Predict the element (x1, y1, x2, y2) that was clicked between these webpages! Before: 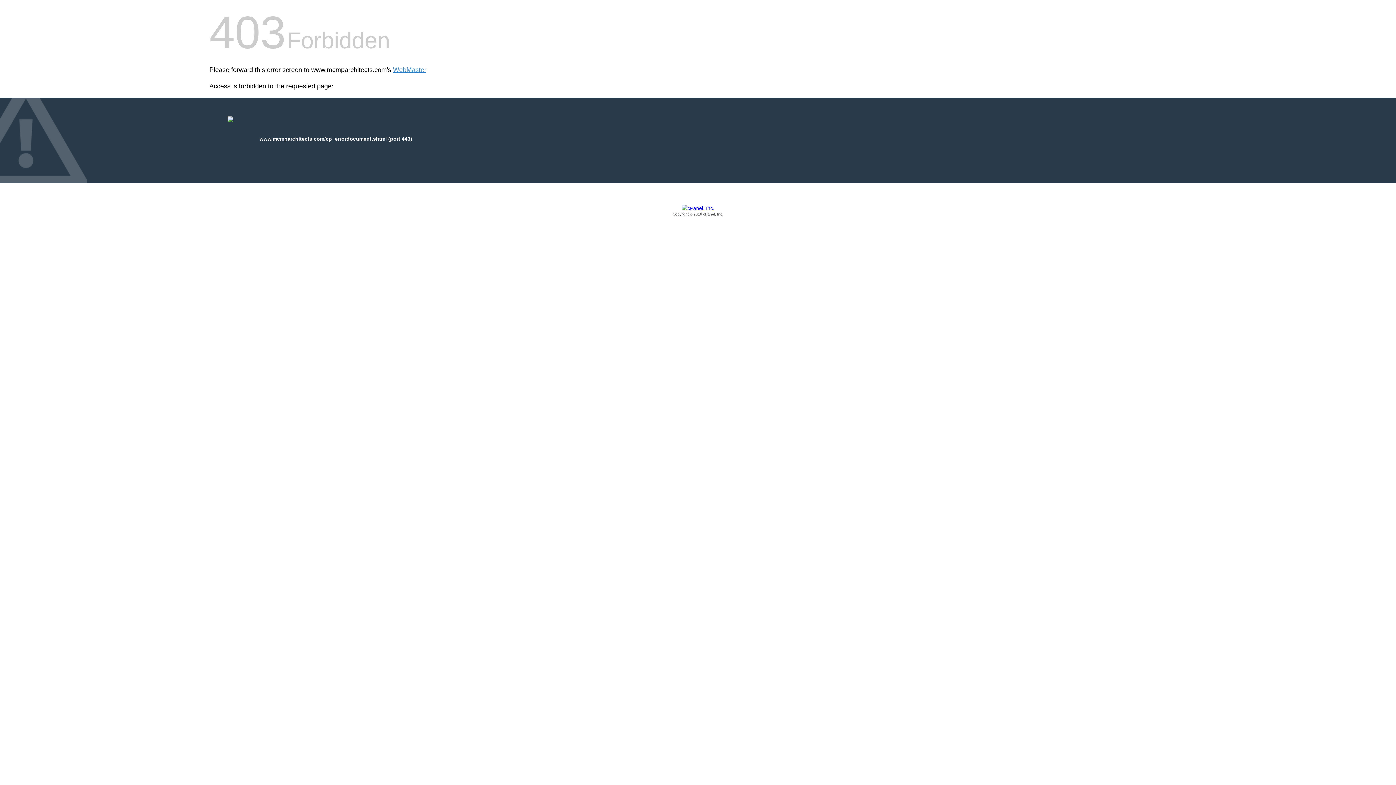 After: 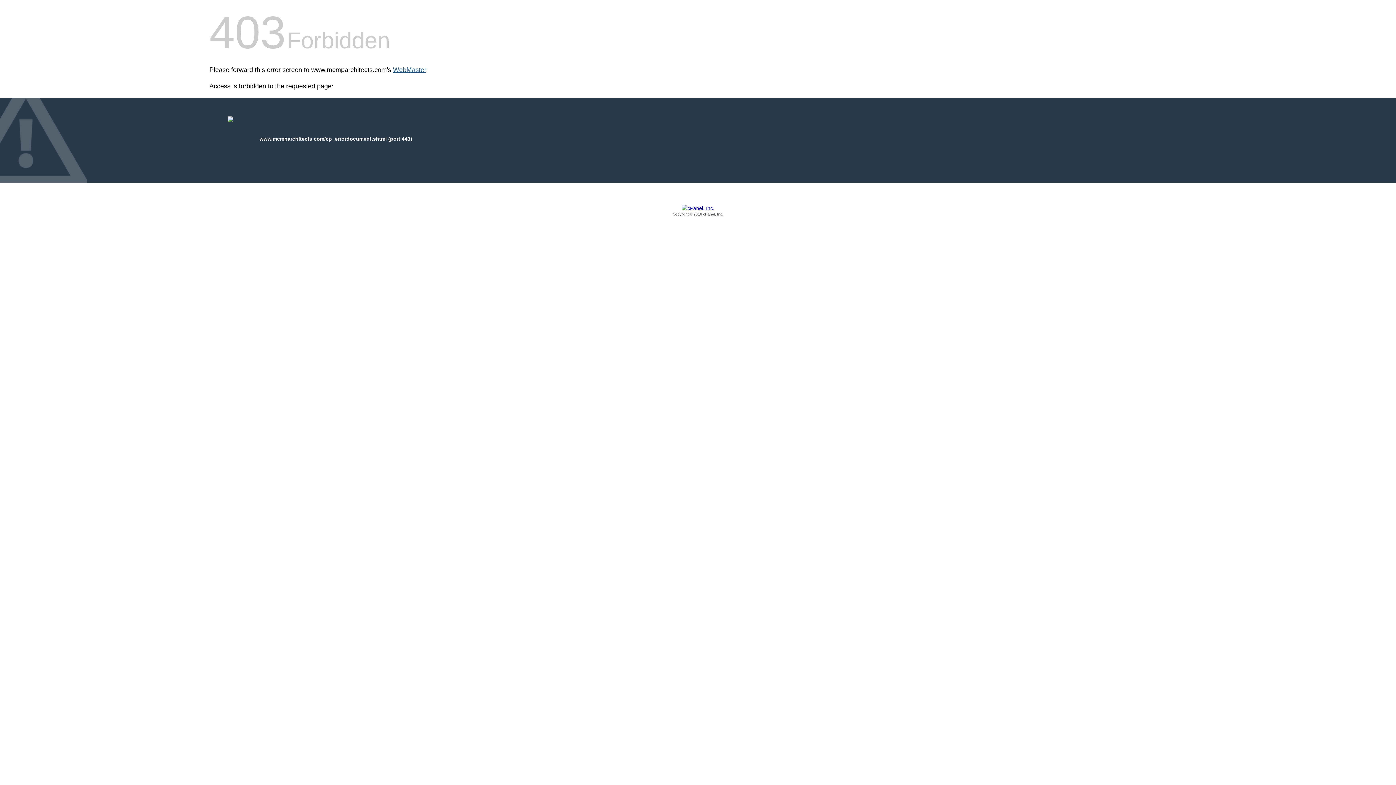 Action: label: WebMaster bbox: (393, 66, 426, 73)